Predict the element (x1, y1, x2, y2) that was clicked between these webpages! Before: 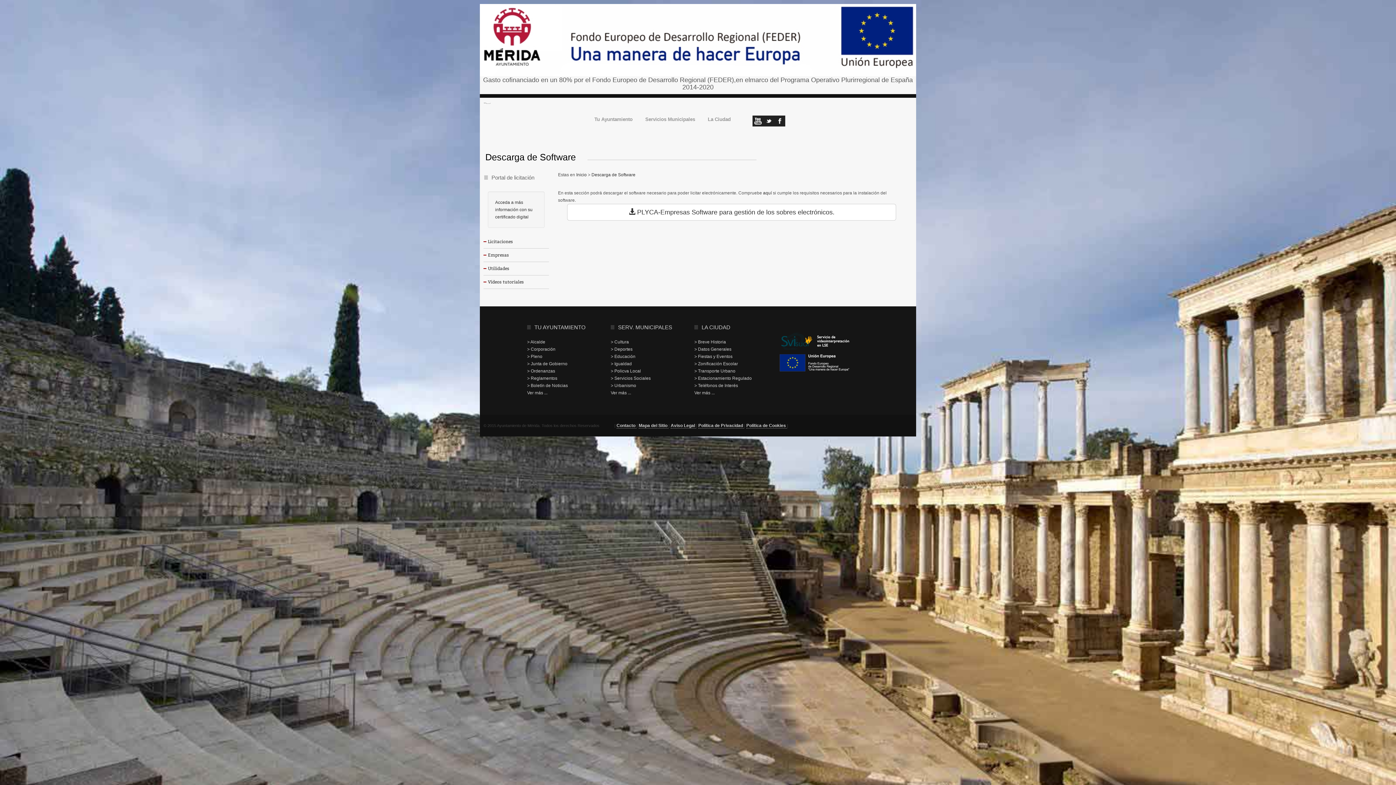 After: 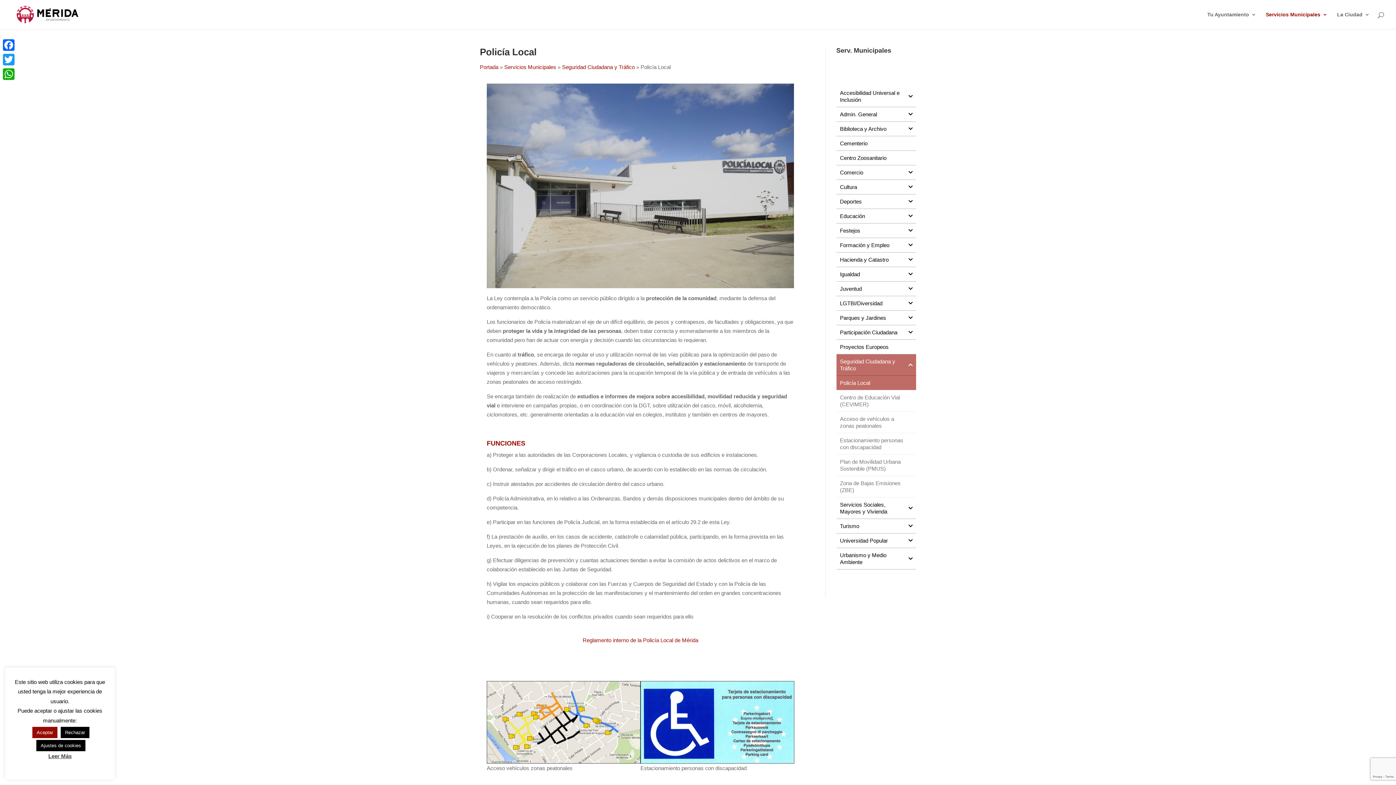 Action: label: > Policva Local bbox: (610, 367, 690, 374)